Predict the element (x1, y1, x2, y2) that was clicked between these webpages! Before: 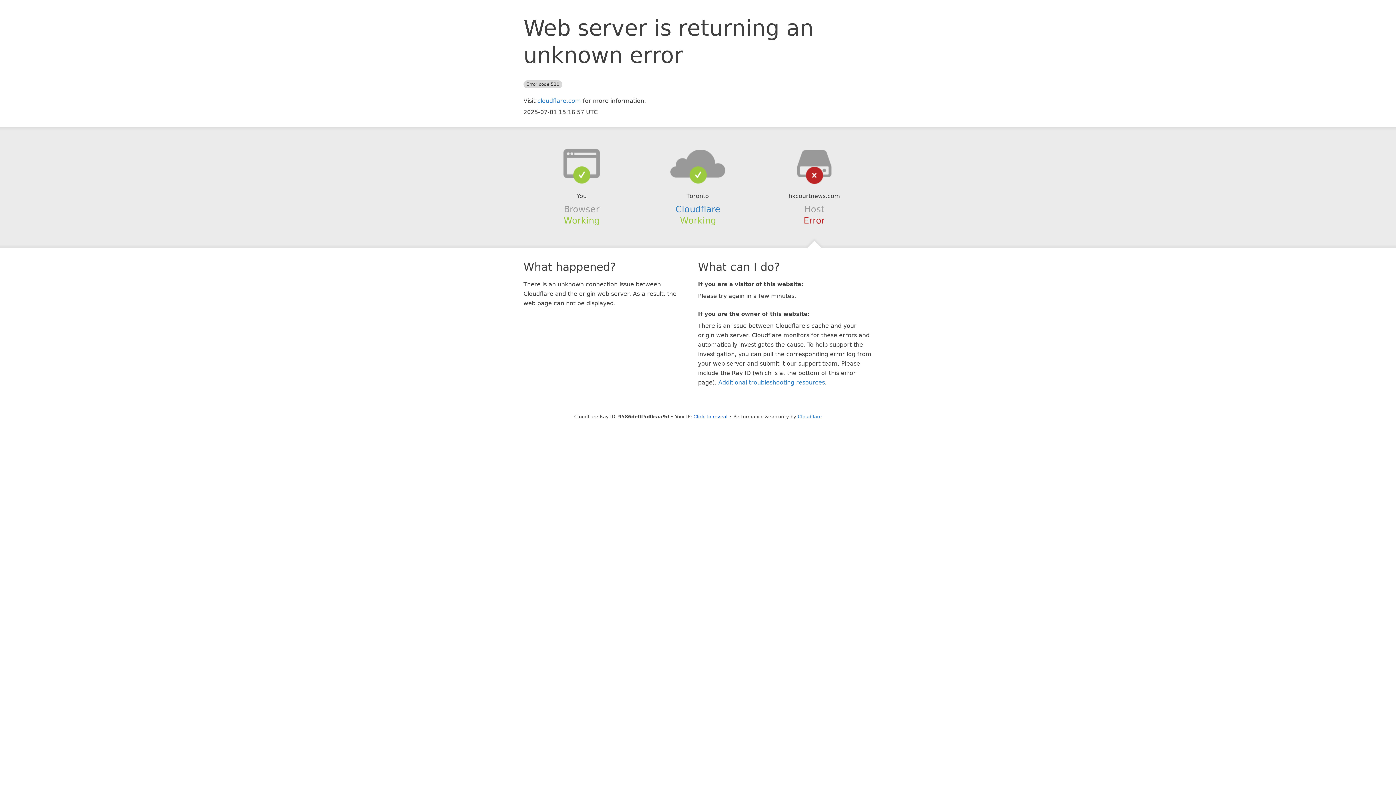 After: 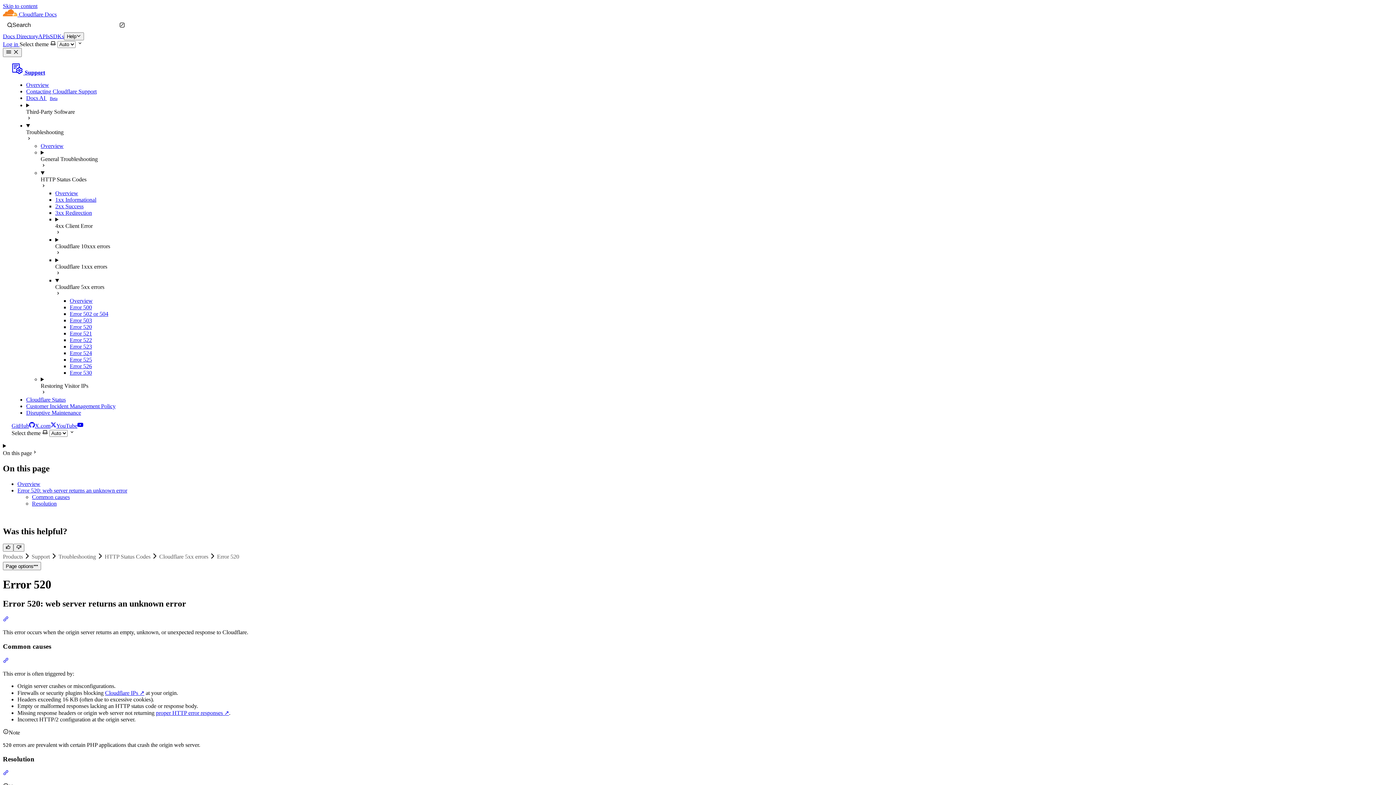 Action: bbox: (718, 379, 825, 386) label: Additional troubleshooting resources